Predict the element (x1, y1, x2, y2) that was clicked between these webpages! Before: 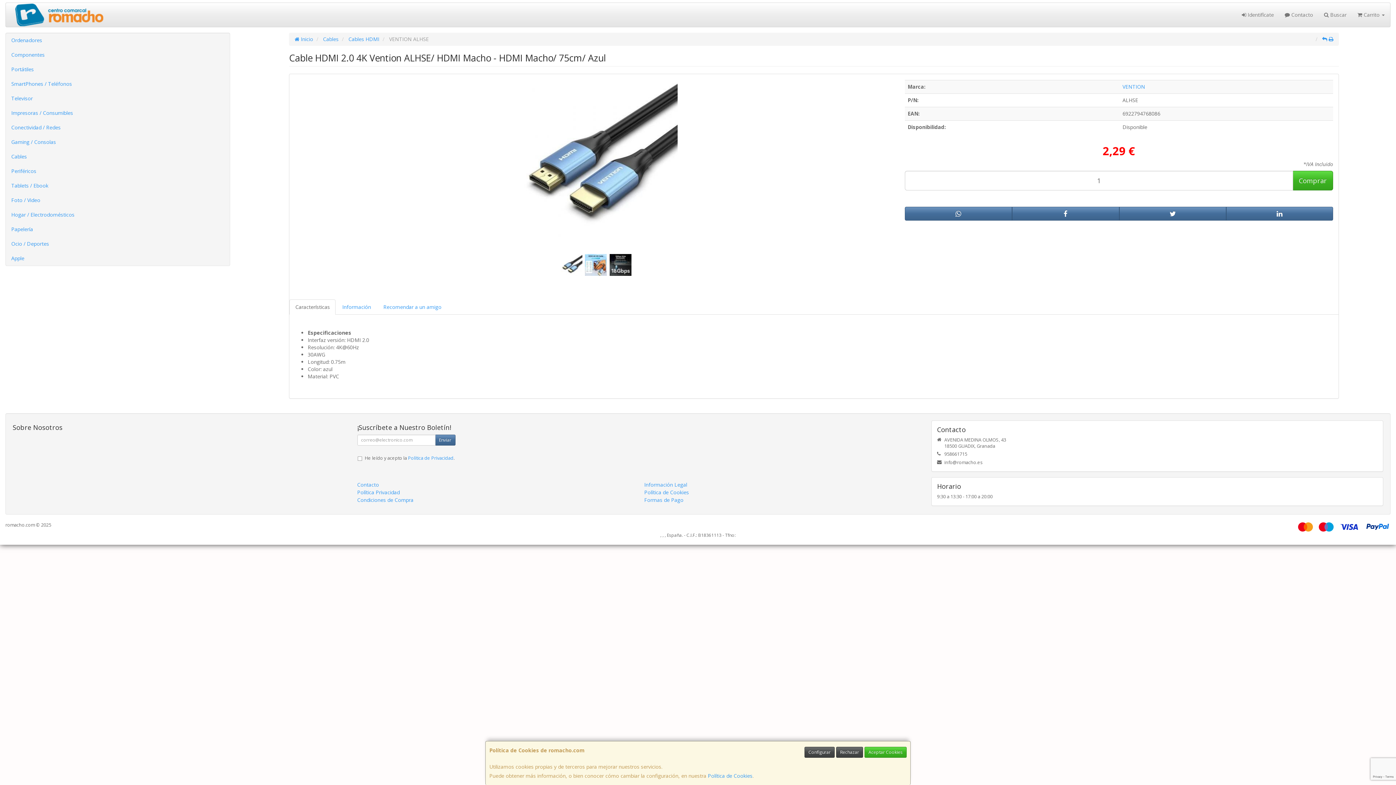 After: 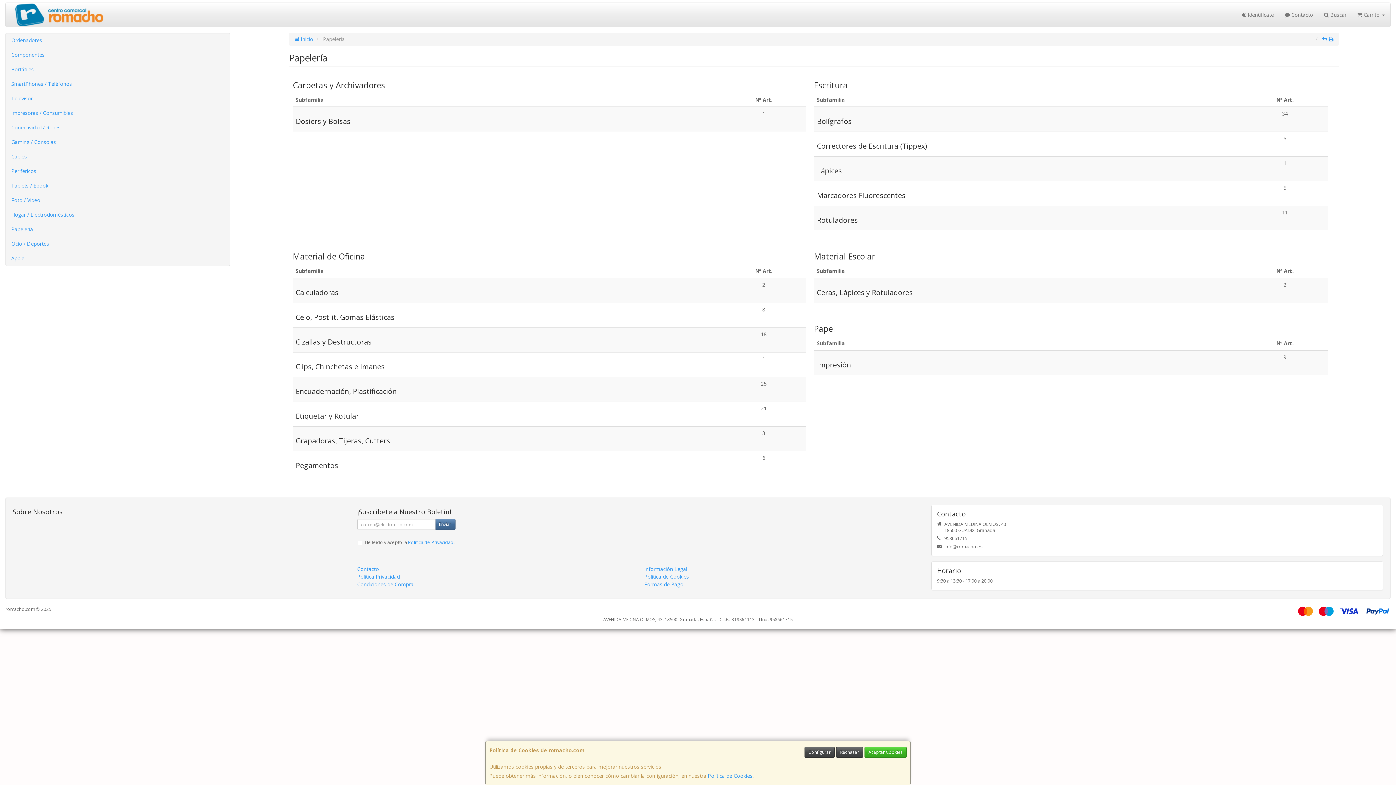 Action: label: Papelería bbox: (5, 222, 229, 236)